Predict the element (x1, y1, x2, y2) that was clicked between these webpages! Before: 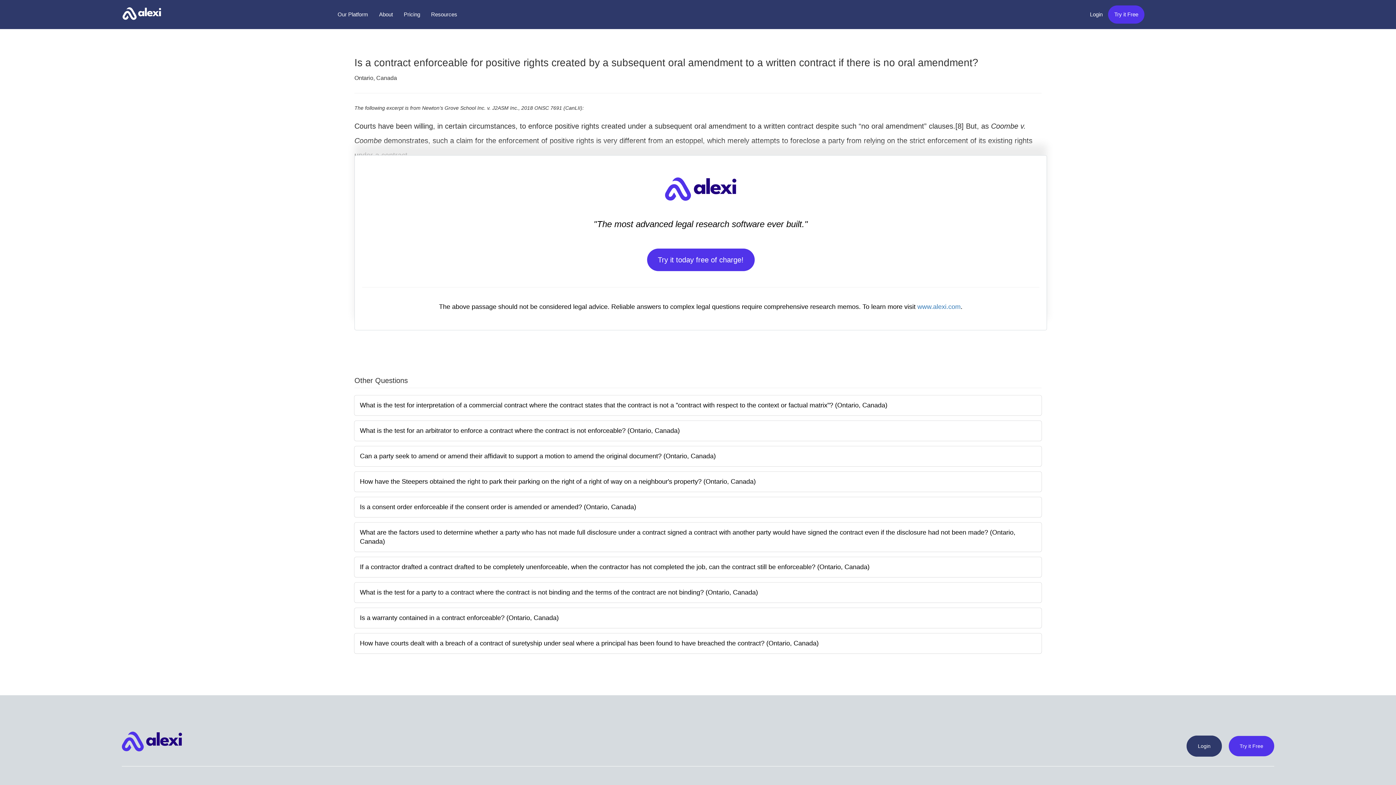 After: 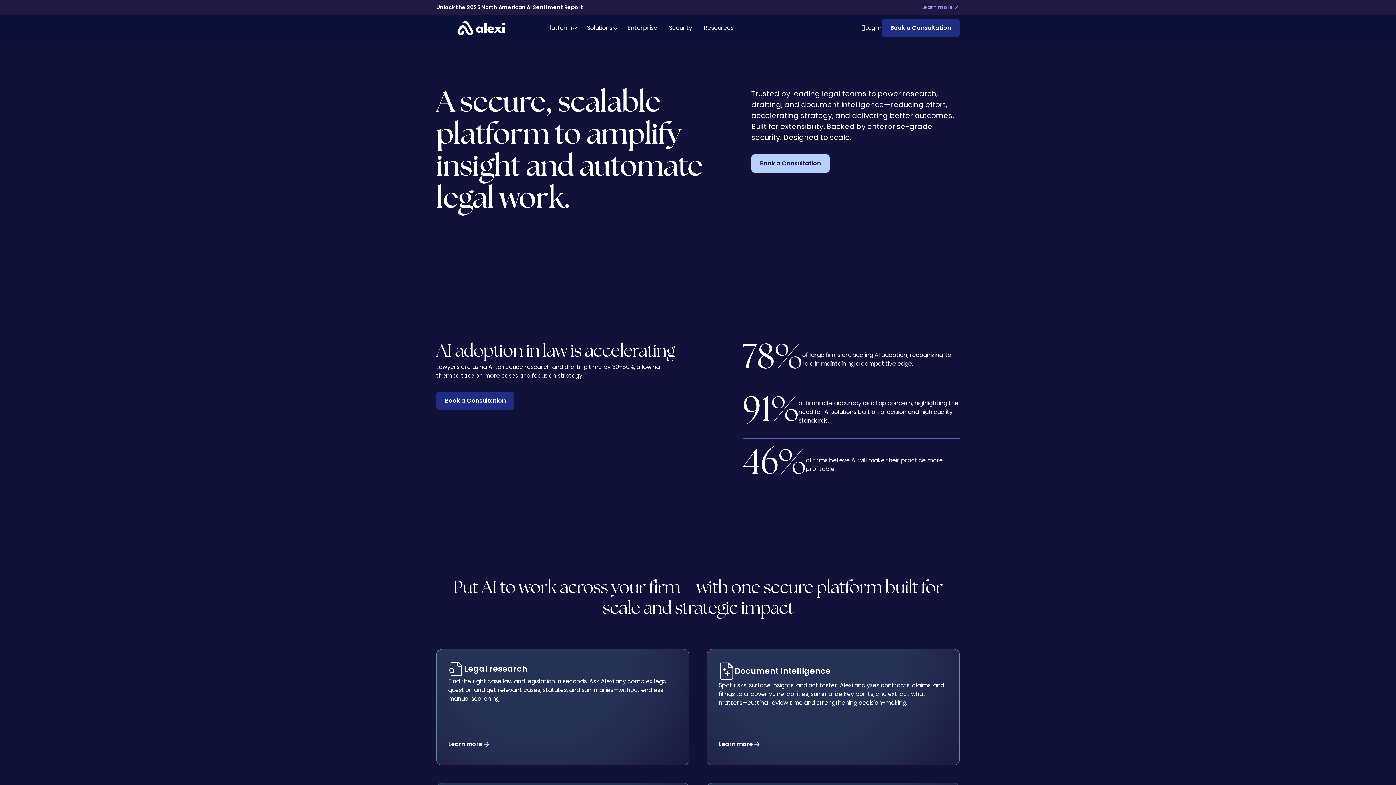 Action: bbox: (332, 0, 373, 23) label: Our Platform